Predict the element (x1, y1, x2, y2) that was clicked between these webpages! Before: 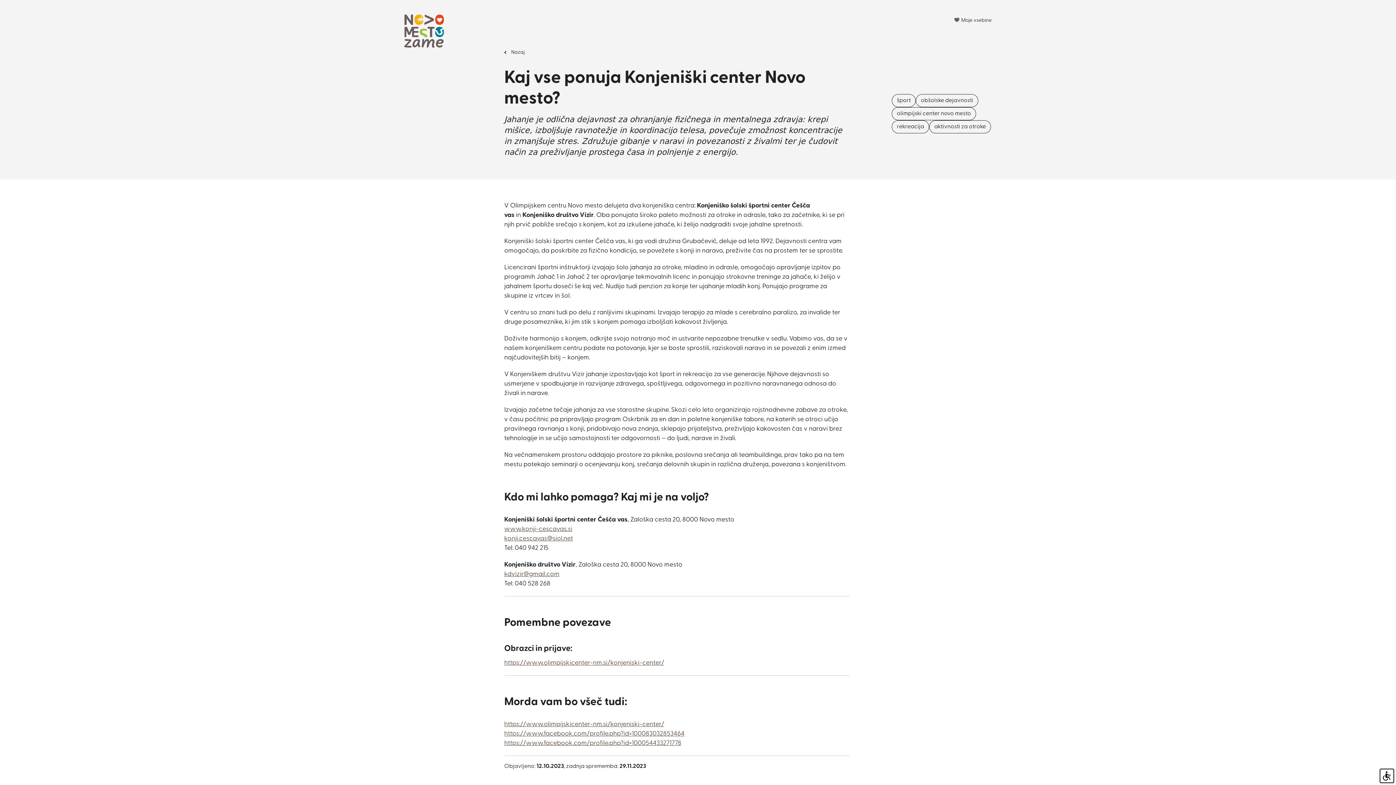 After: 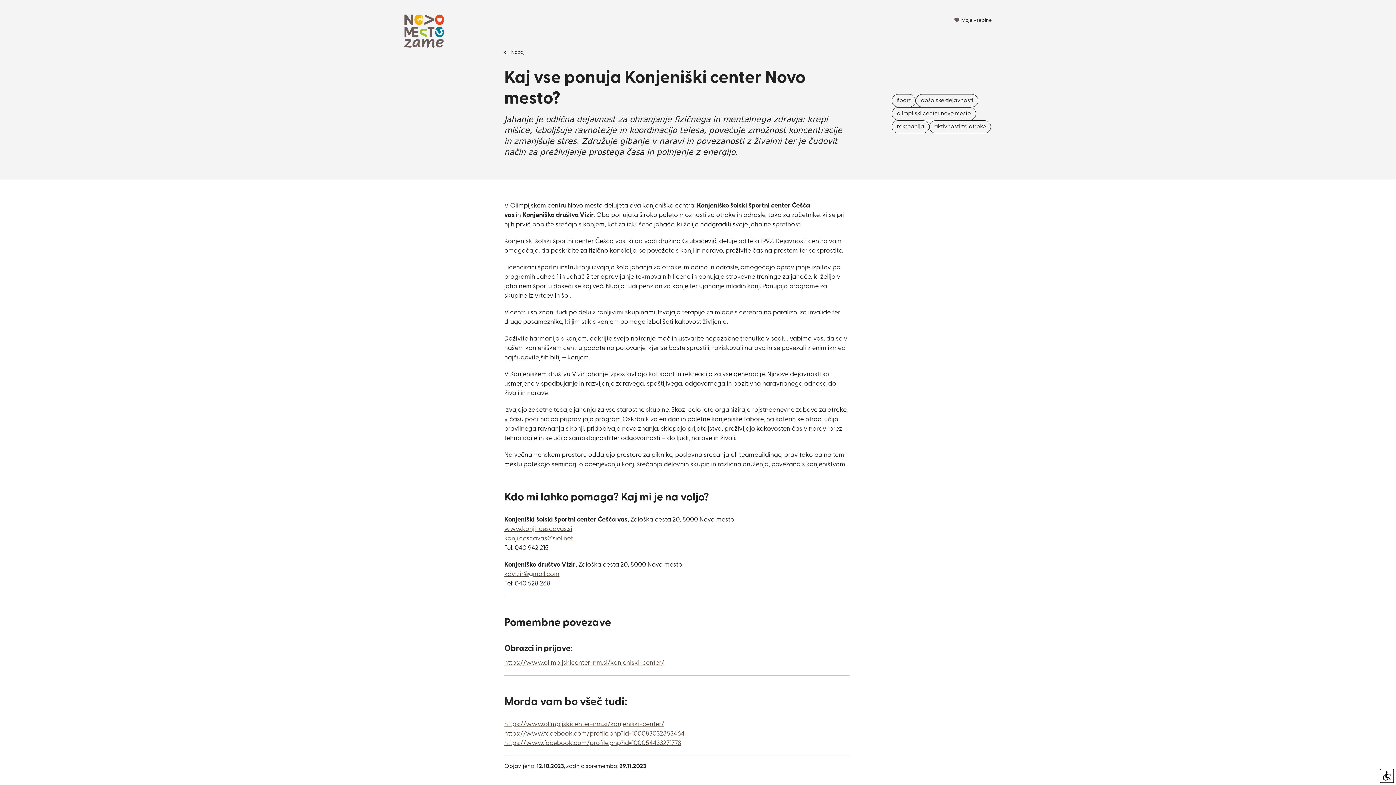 Action: bbox: (504, 571, 559, 578)